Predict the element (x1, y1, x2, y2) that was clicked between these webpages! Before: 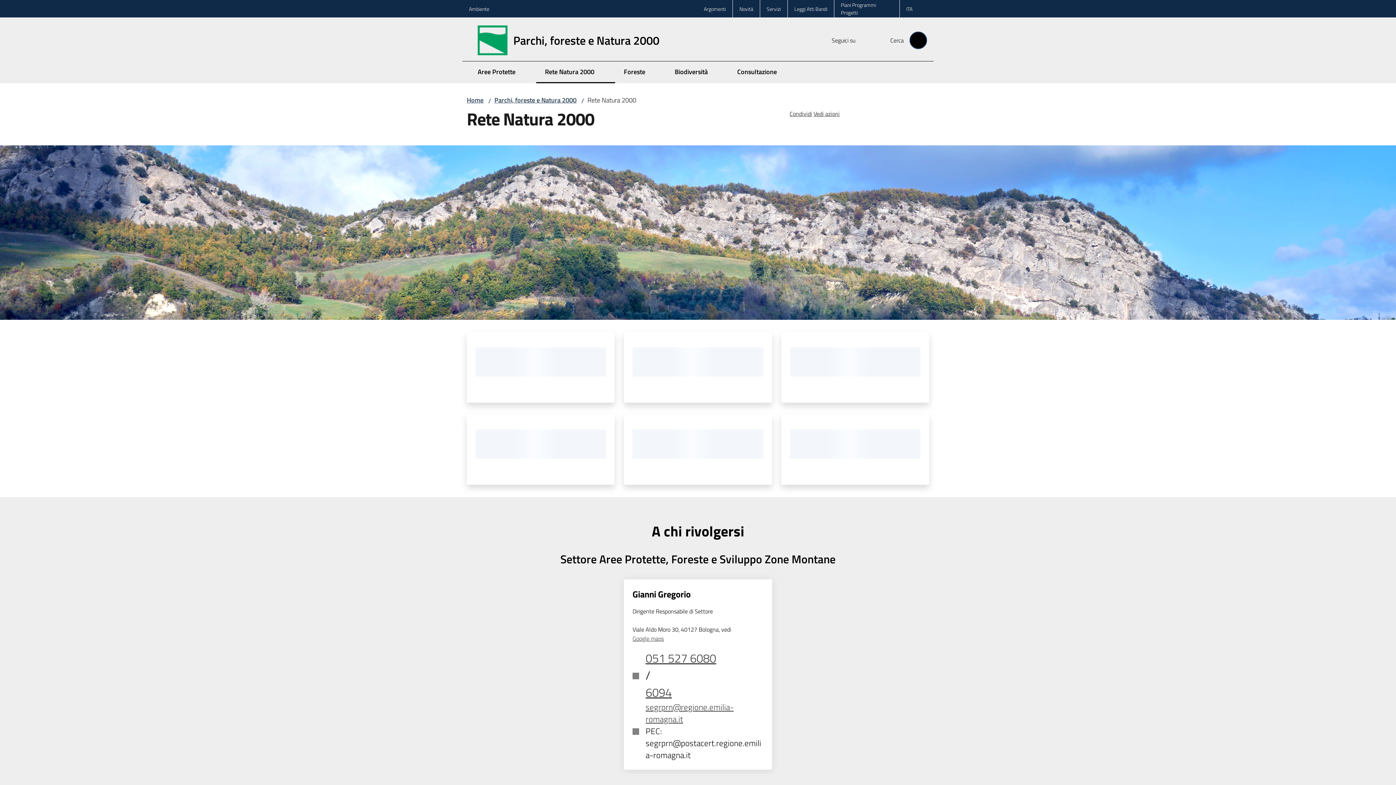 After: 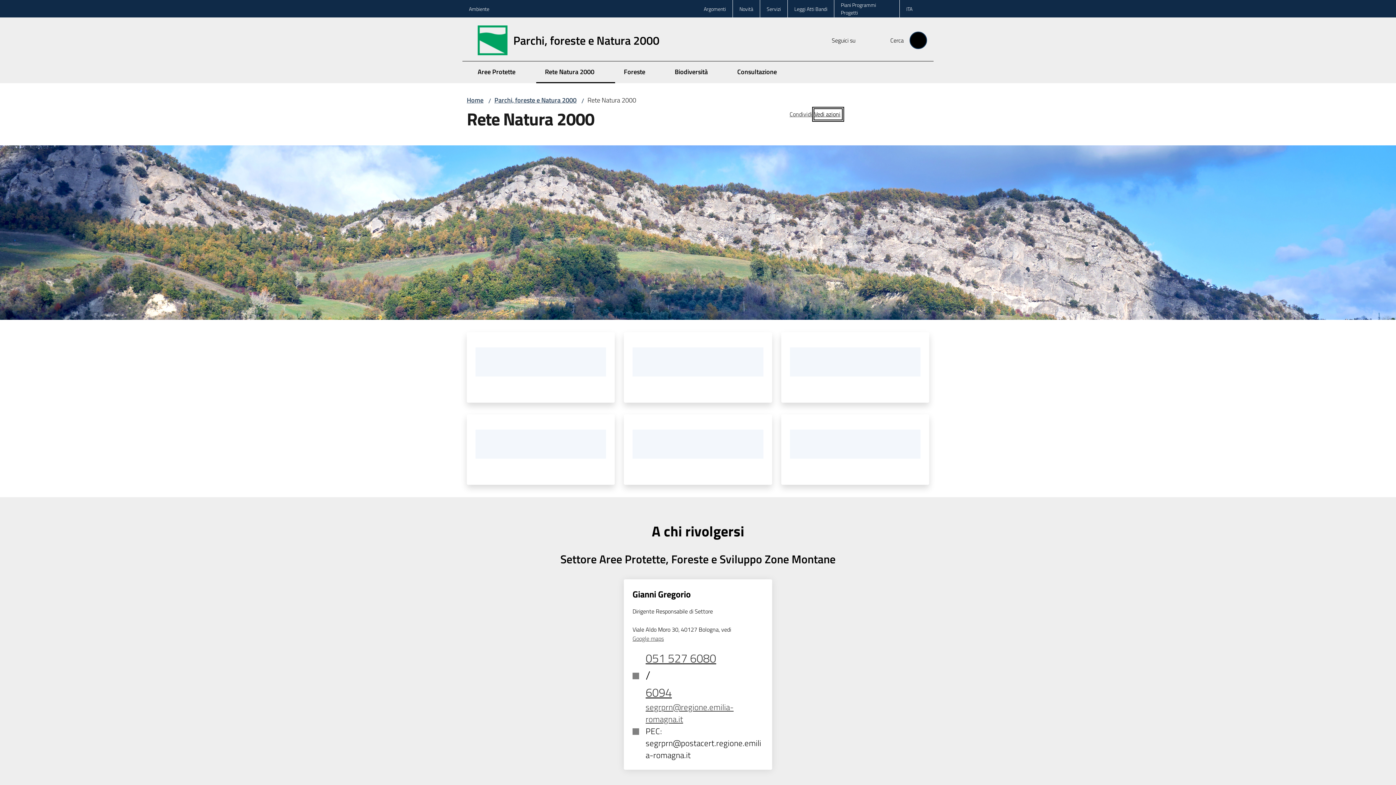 Action: label: Vedi azioni bbox: (813, 108, 841, 119)